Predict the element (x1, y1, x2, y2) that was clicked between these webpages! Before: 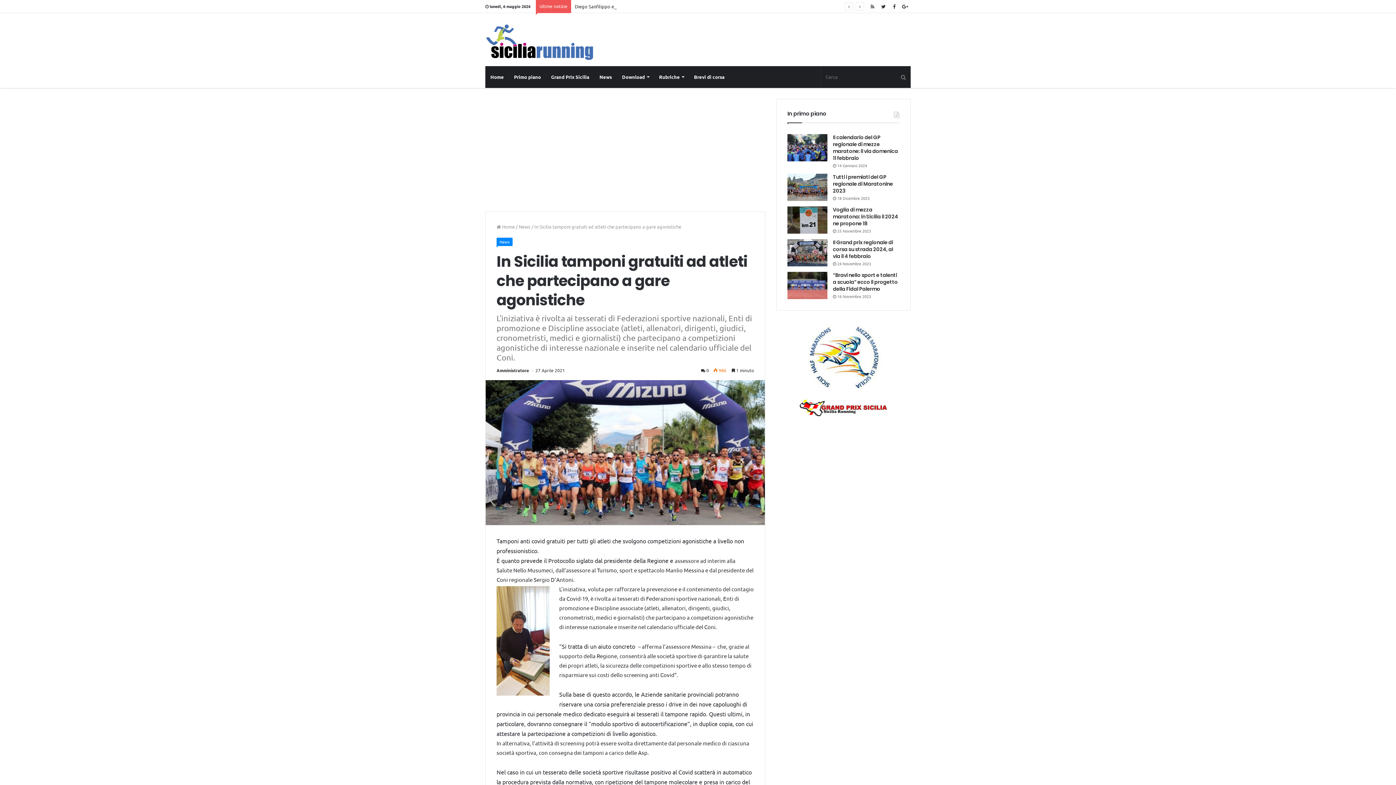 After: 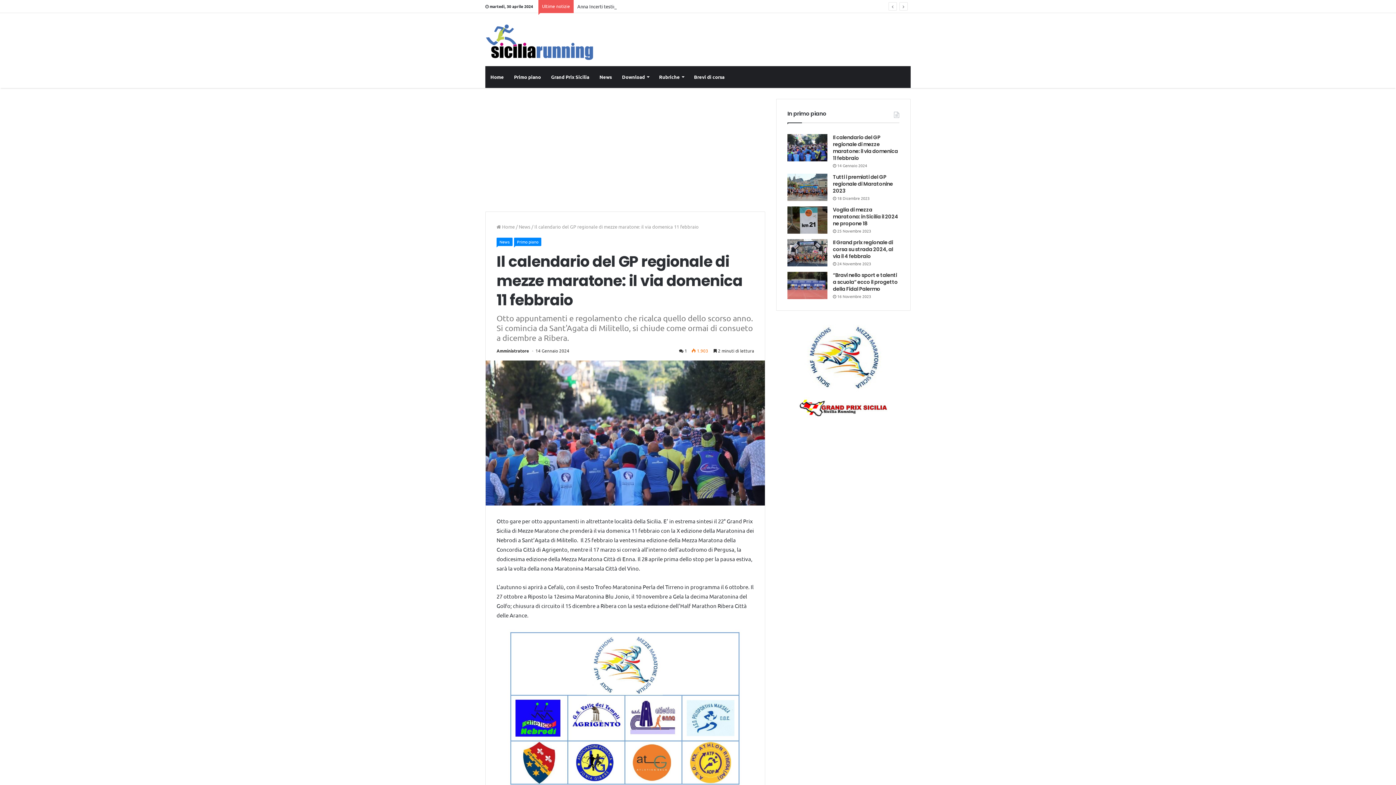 Action: bbox: (787, 134, 827, 161)